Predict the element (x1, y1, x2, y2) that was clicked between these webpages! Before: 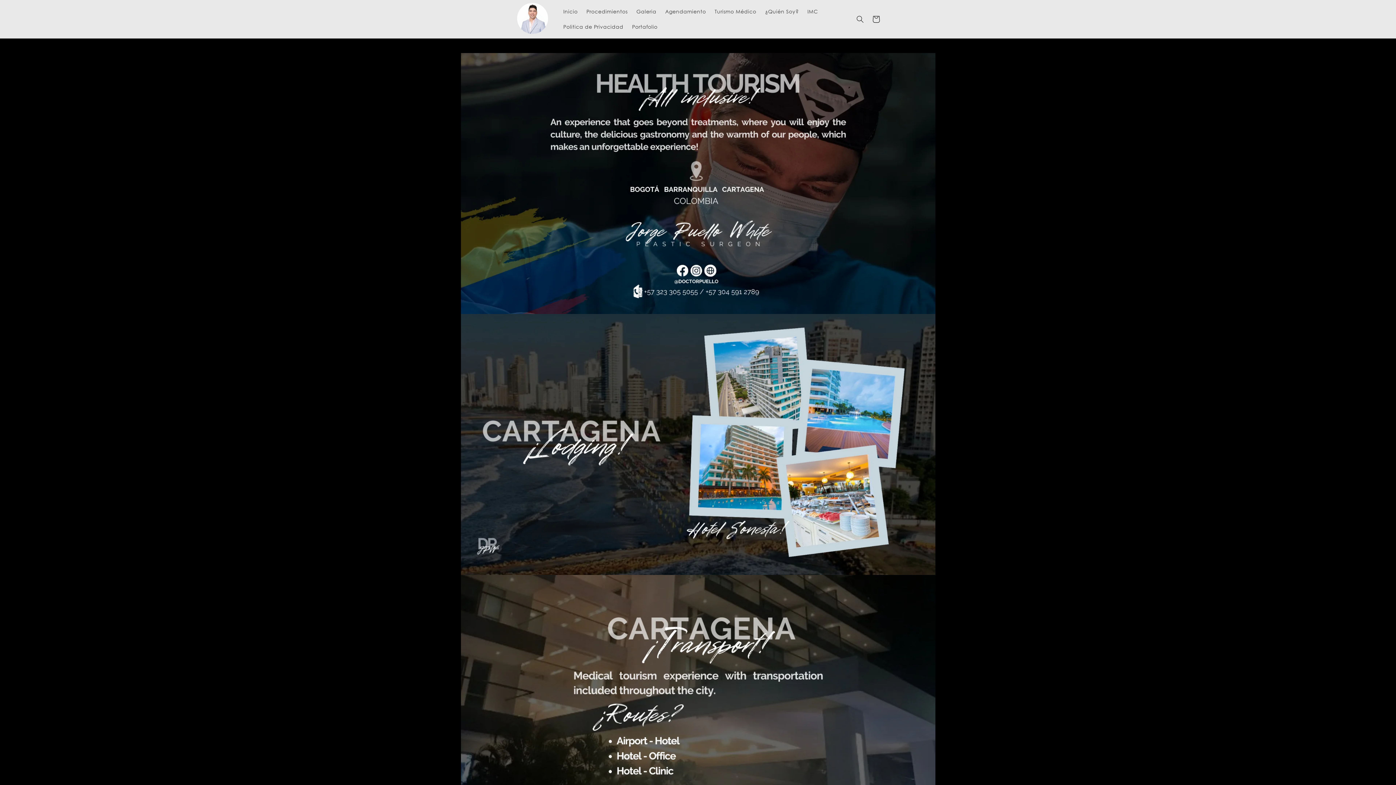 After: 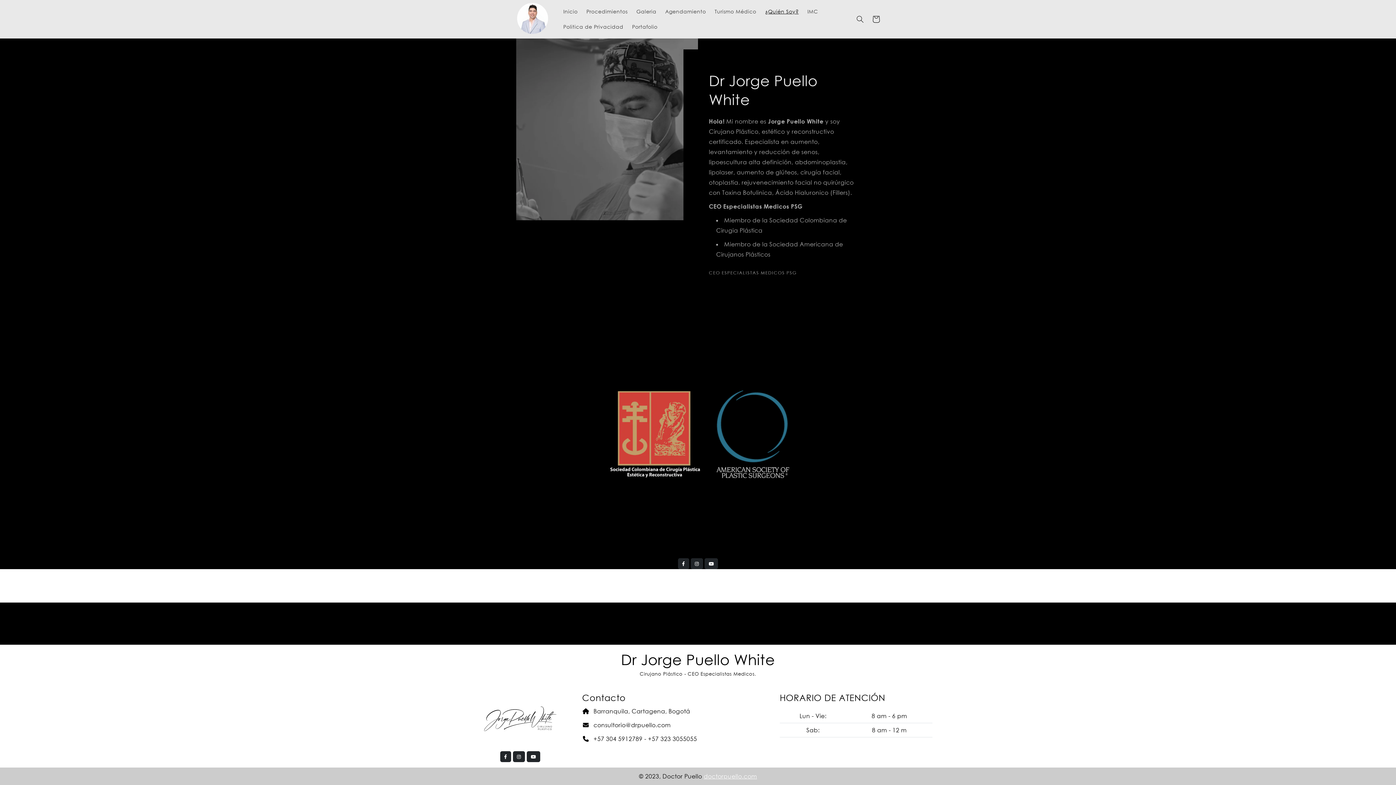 Action: bbox: (760, 3, 803, 19) label: ¿Quién Soy?